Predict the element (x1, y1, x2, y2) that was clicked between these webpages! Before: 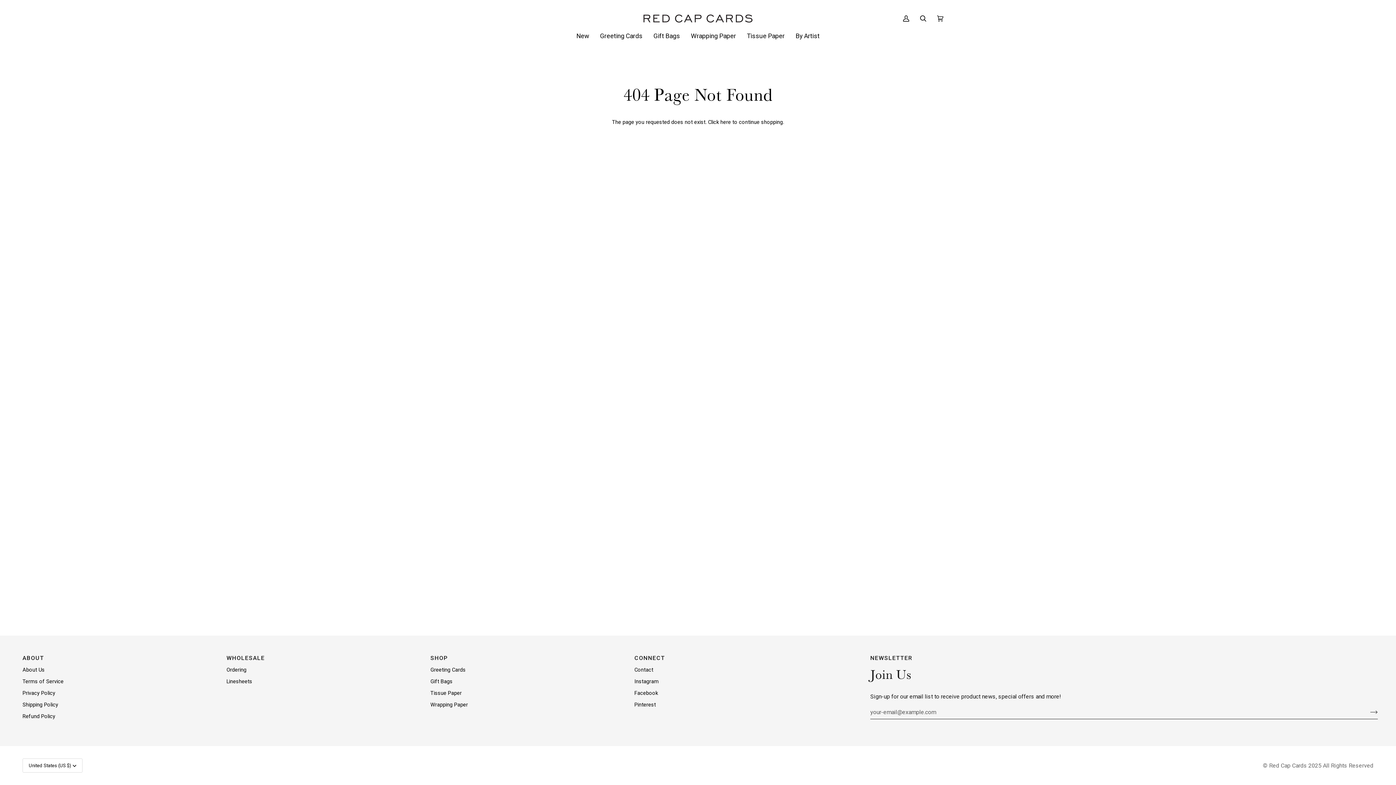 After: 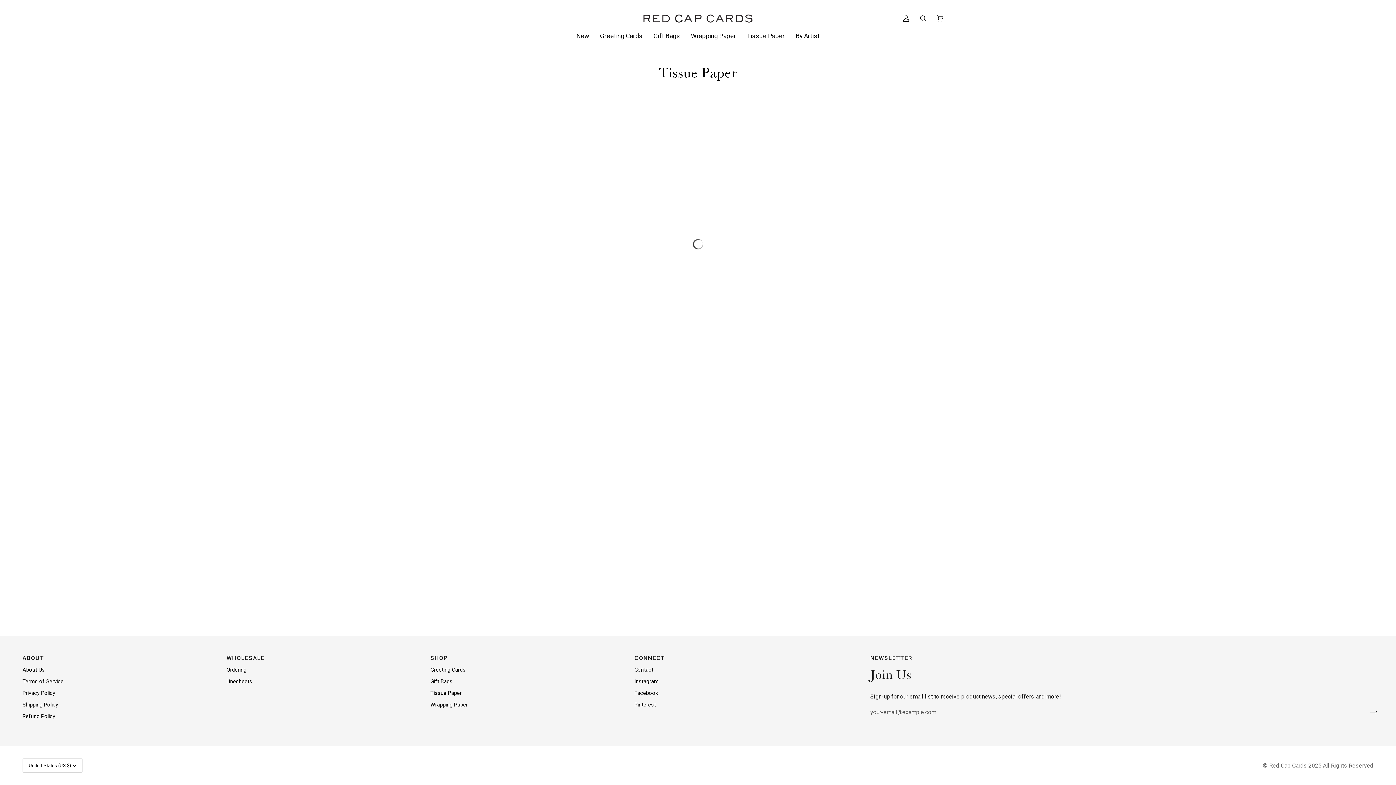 Action: label: Tissue Paper bbox: (430, 690, 461, 696)